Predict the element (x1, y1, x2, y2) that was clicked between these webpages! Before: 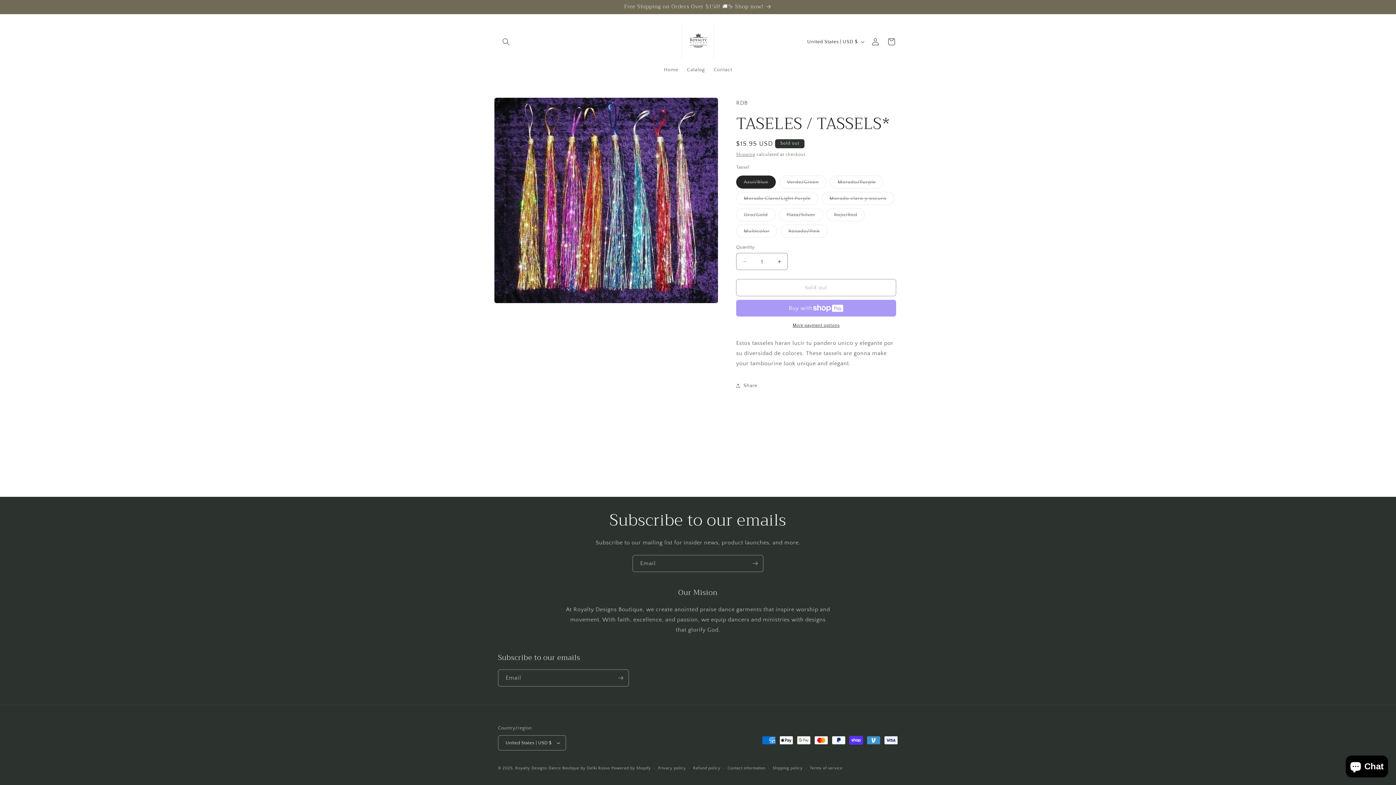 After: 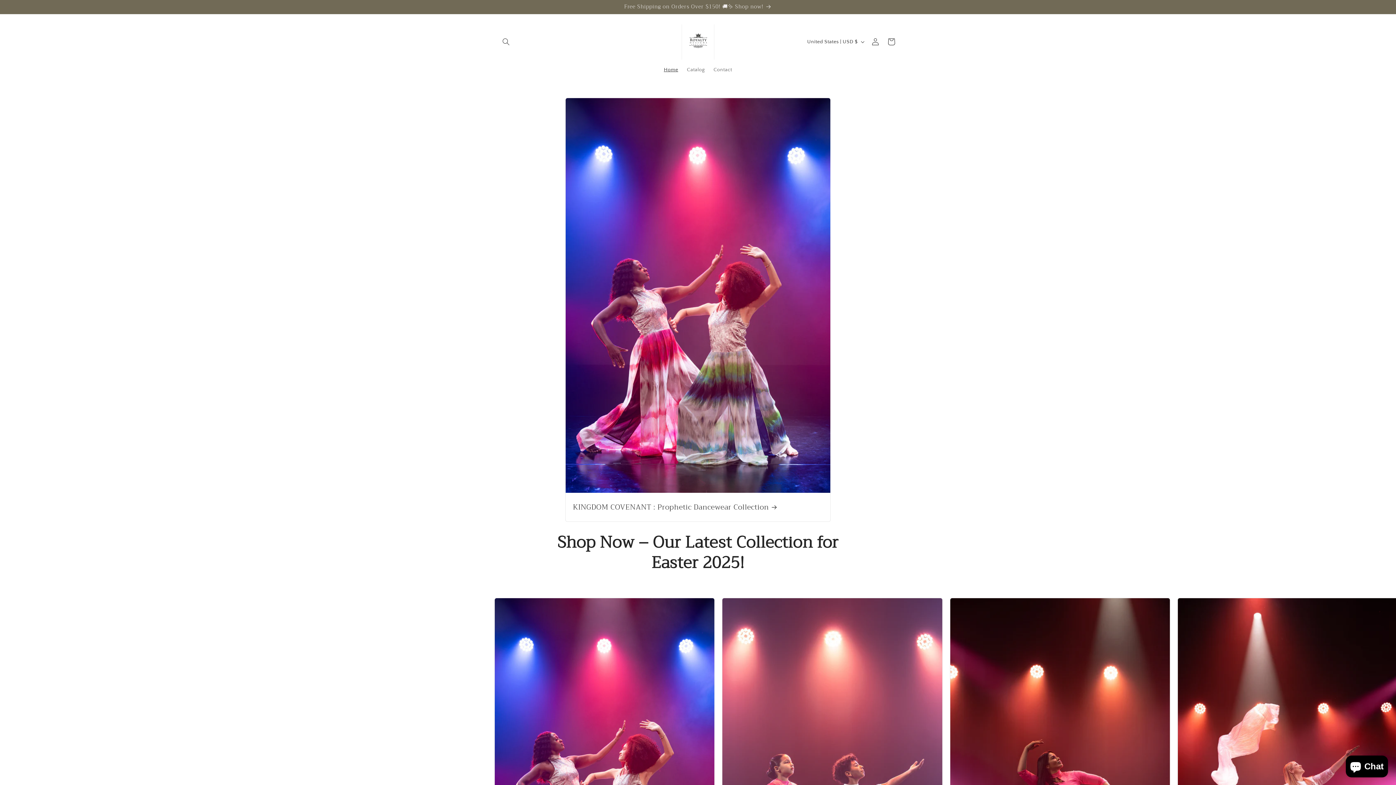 Action: bbox: (515, 766, 610, 770) label: Royalty Designs Dance Boutique by Delki Rosso